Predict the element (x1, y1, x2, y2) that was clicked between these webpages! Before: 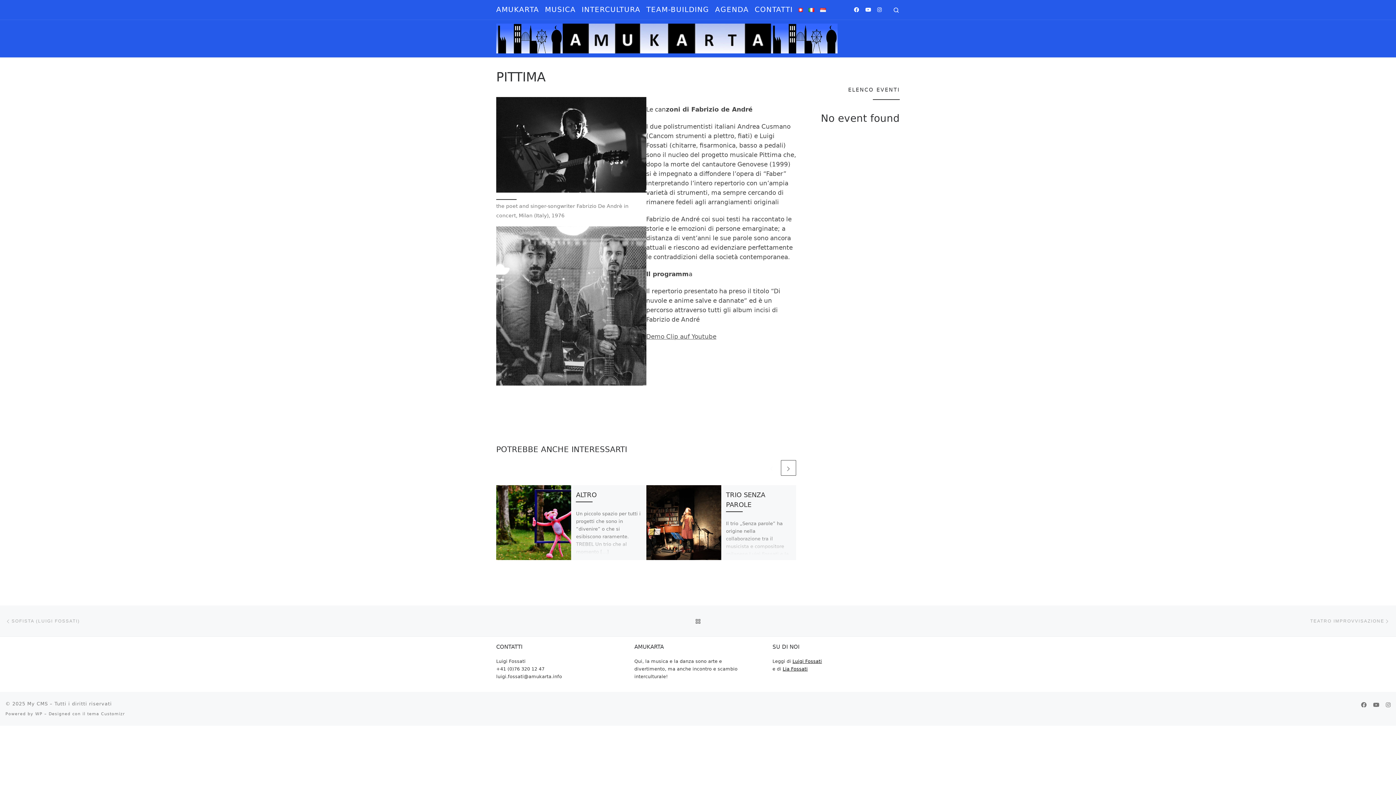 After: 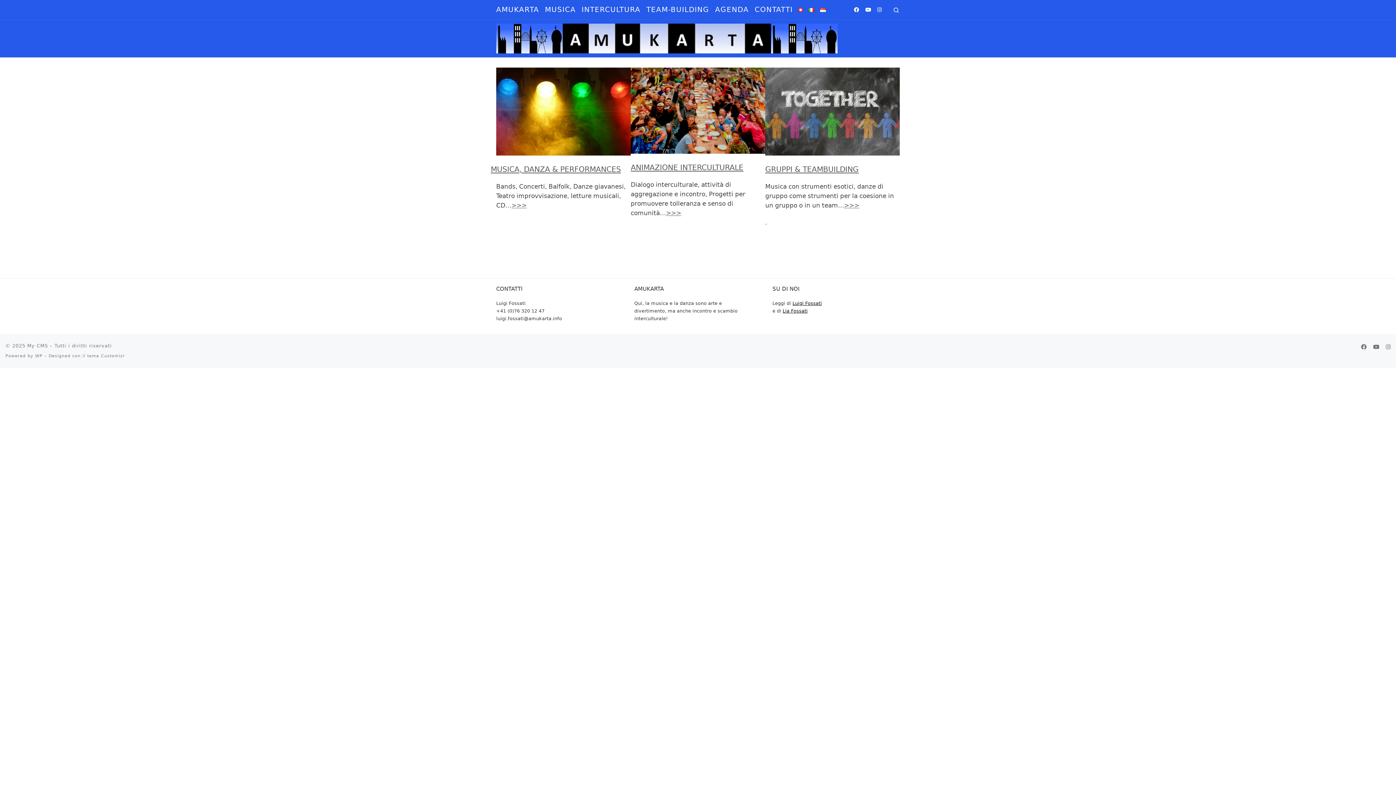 Action: bbox: (27, 701, 48, 706) label: My CMS